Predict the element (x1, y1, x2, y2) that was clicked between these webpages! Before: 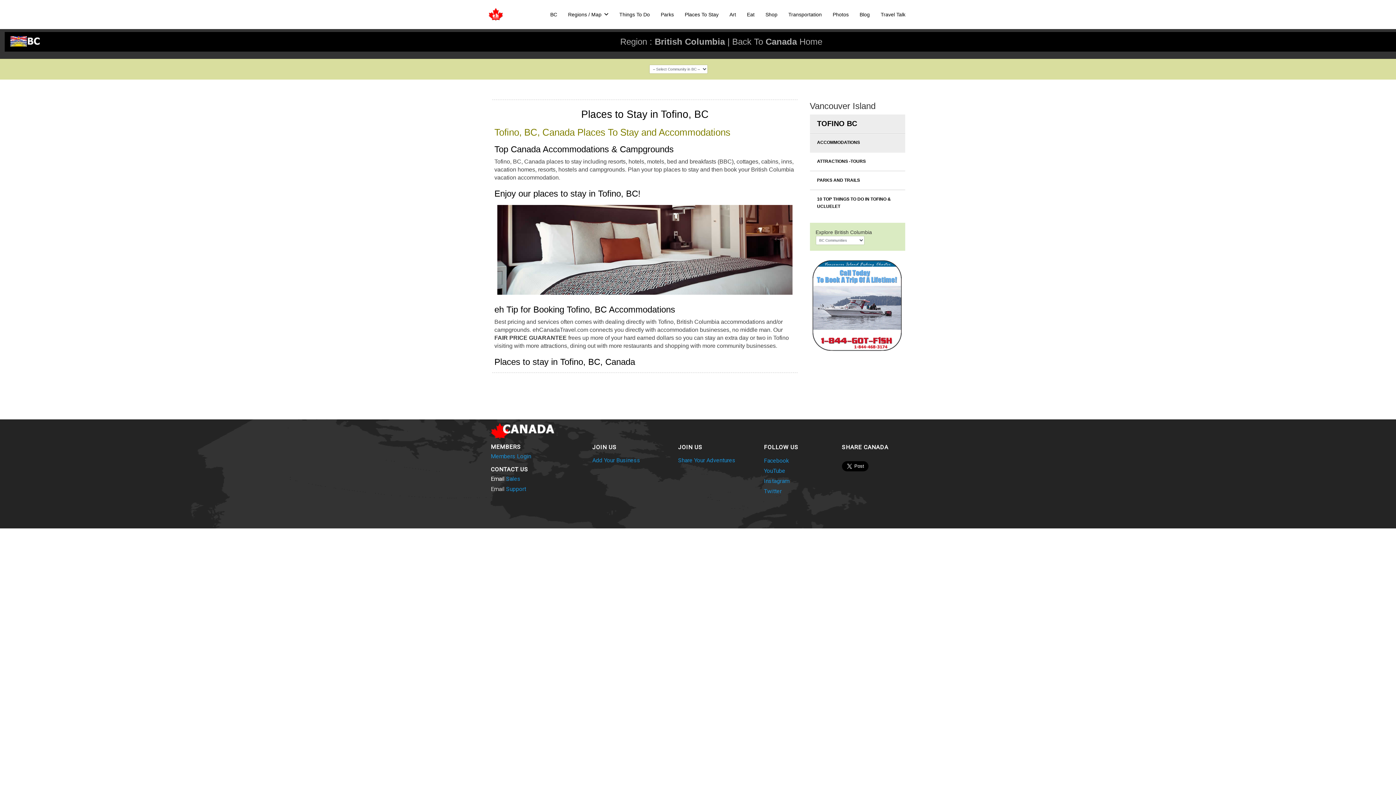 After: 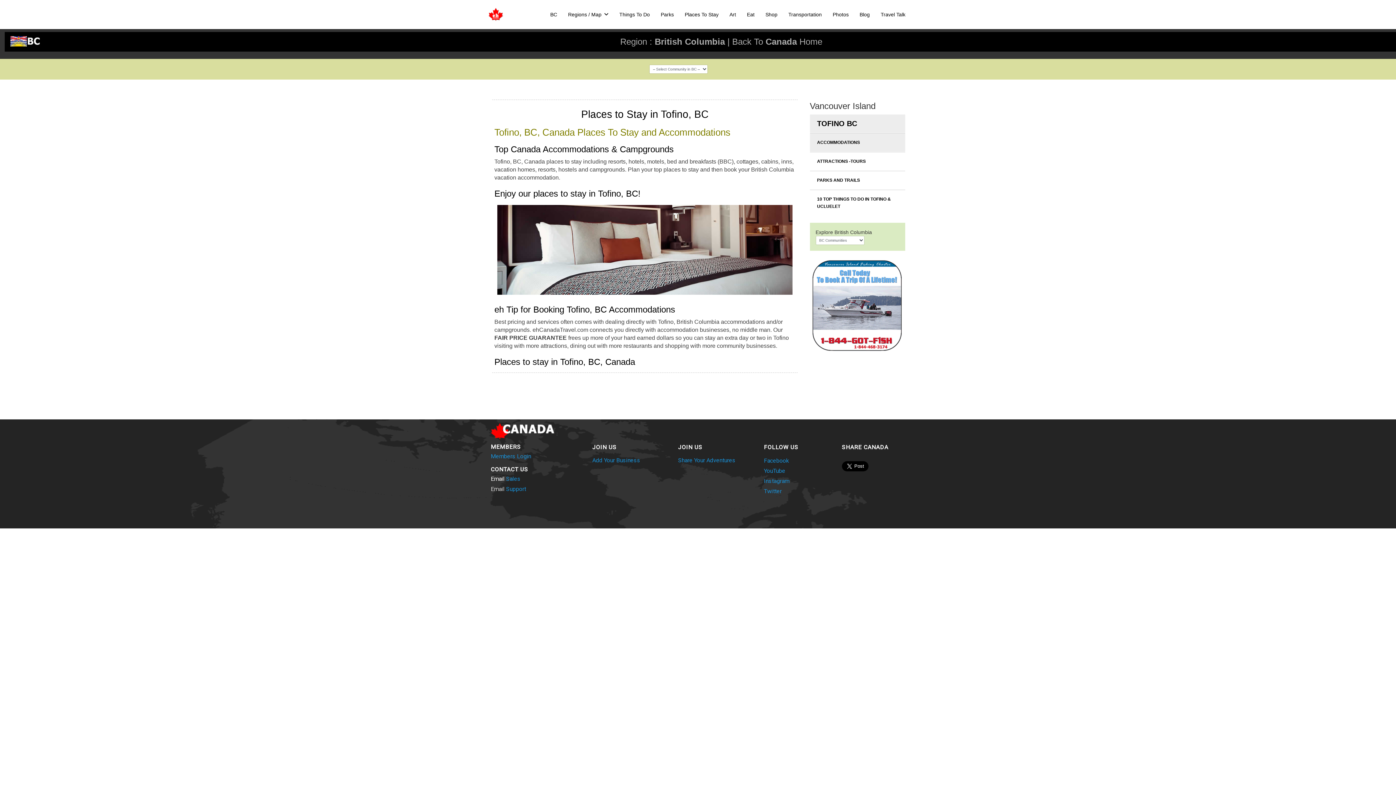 Action: bbox: (764, 488, 781, 495) label: Twitter